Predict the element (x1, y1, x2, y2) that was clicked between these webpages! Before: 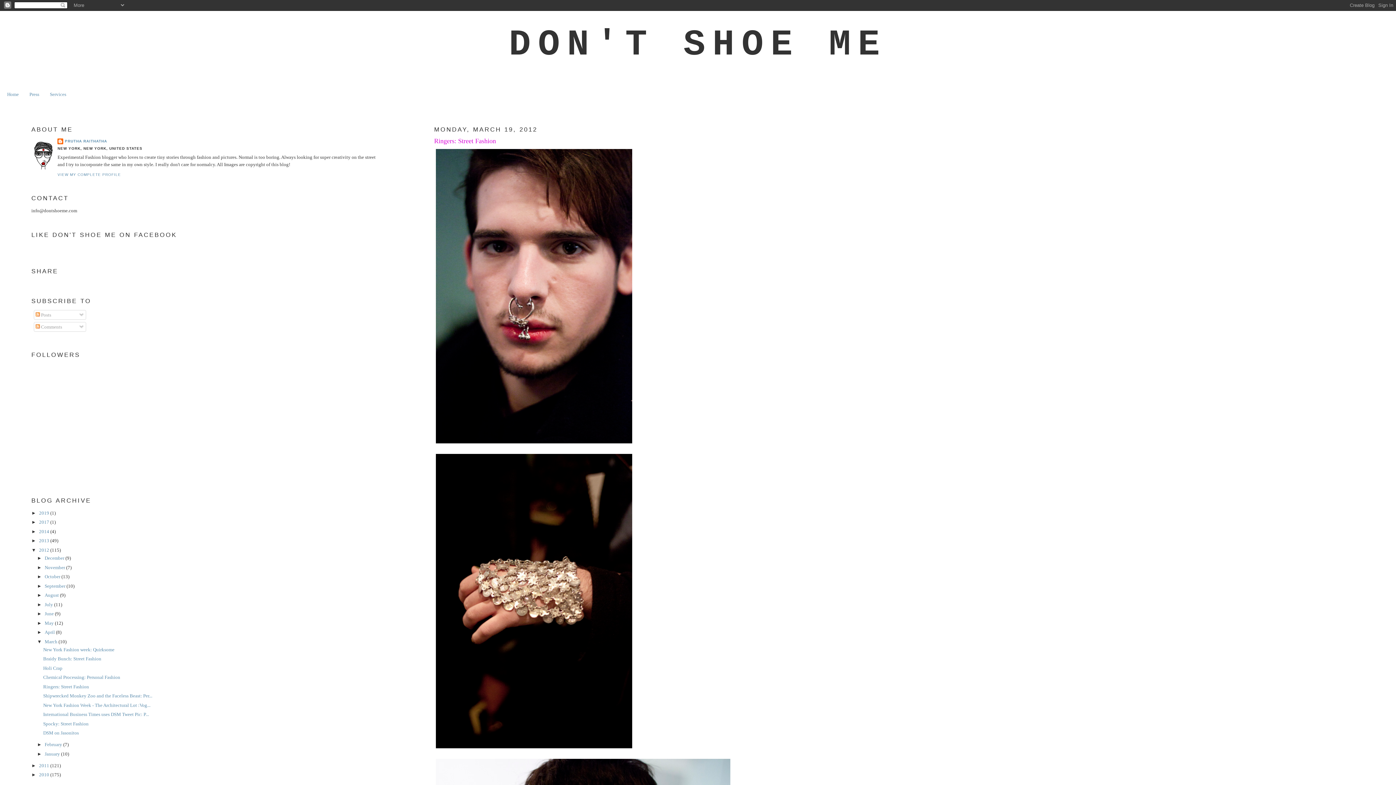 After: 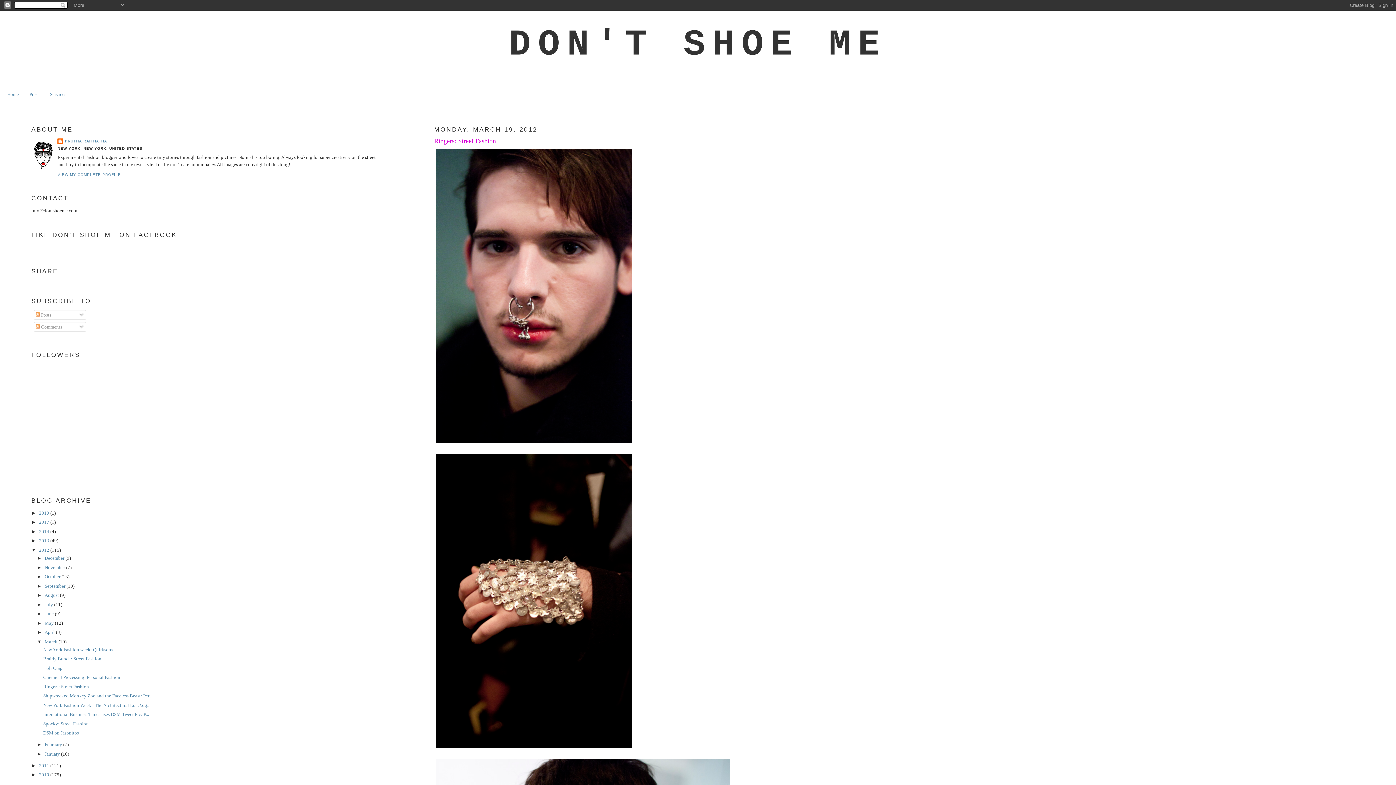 Action: bbox: (434, 136, 1364, 145) label: Ringers: Street Fashion